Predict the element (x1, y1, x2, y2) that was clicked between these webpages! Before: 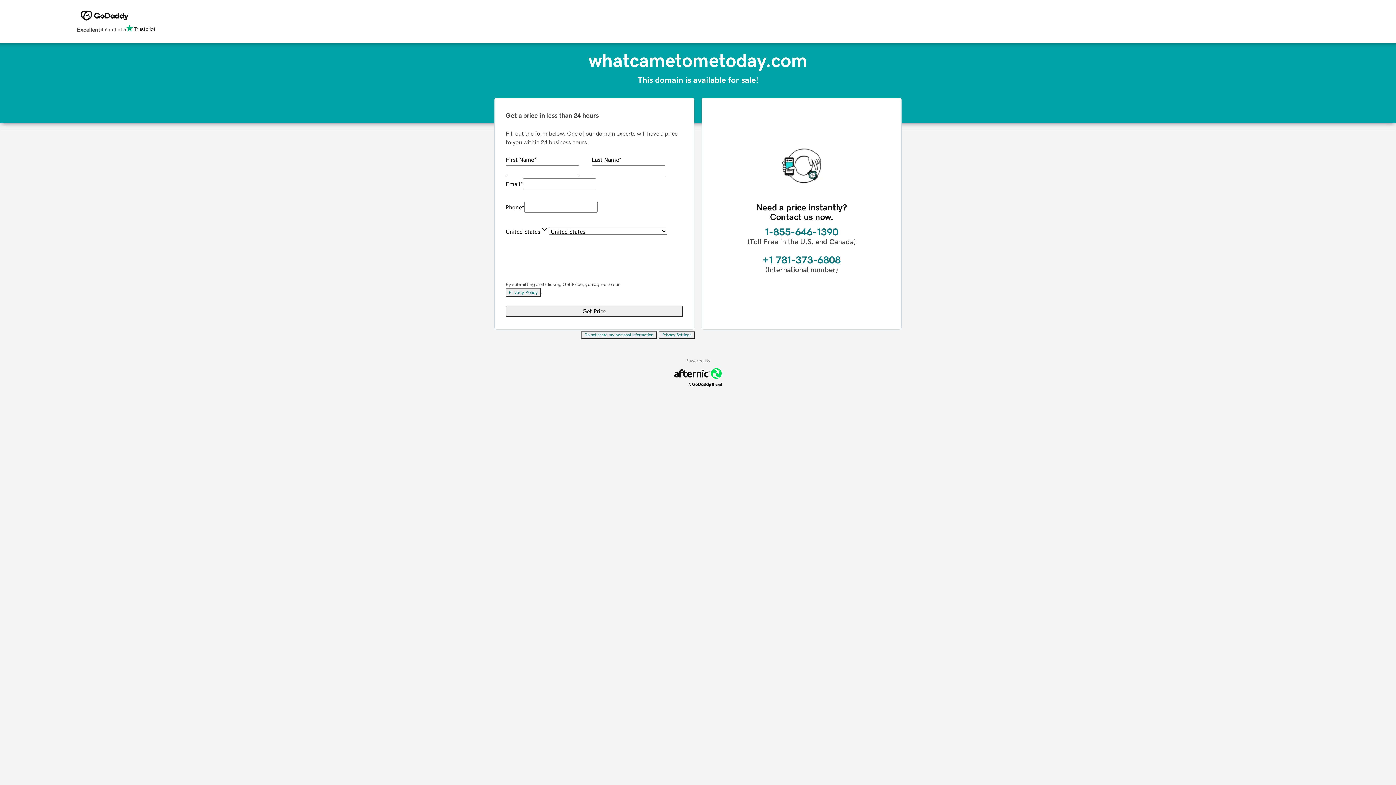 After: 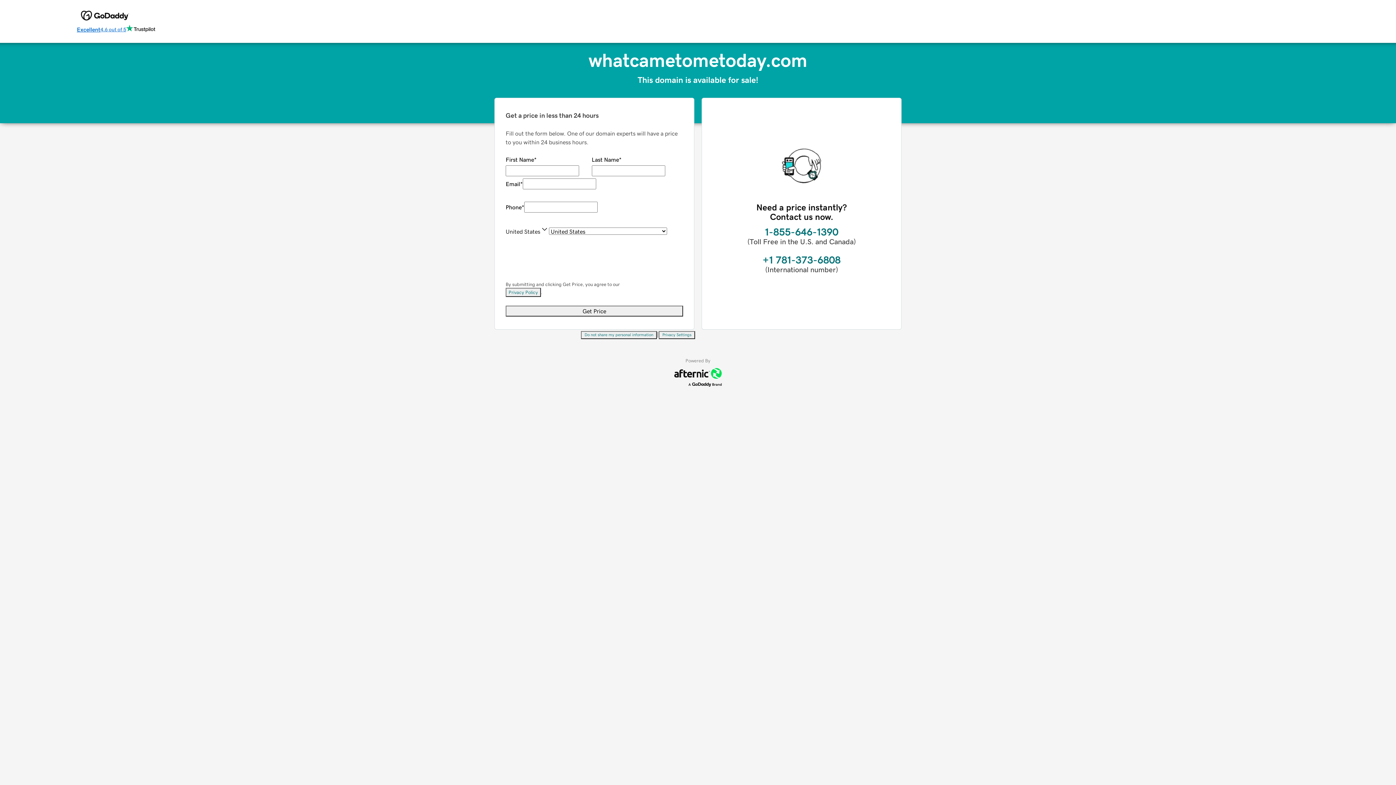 Action: label: Excellent
4.6 out of 5 bbox: (76, 24, 155, 34)